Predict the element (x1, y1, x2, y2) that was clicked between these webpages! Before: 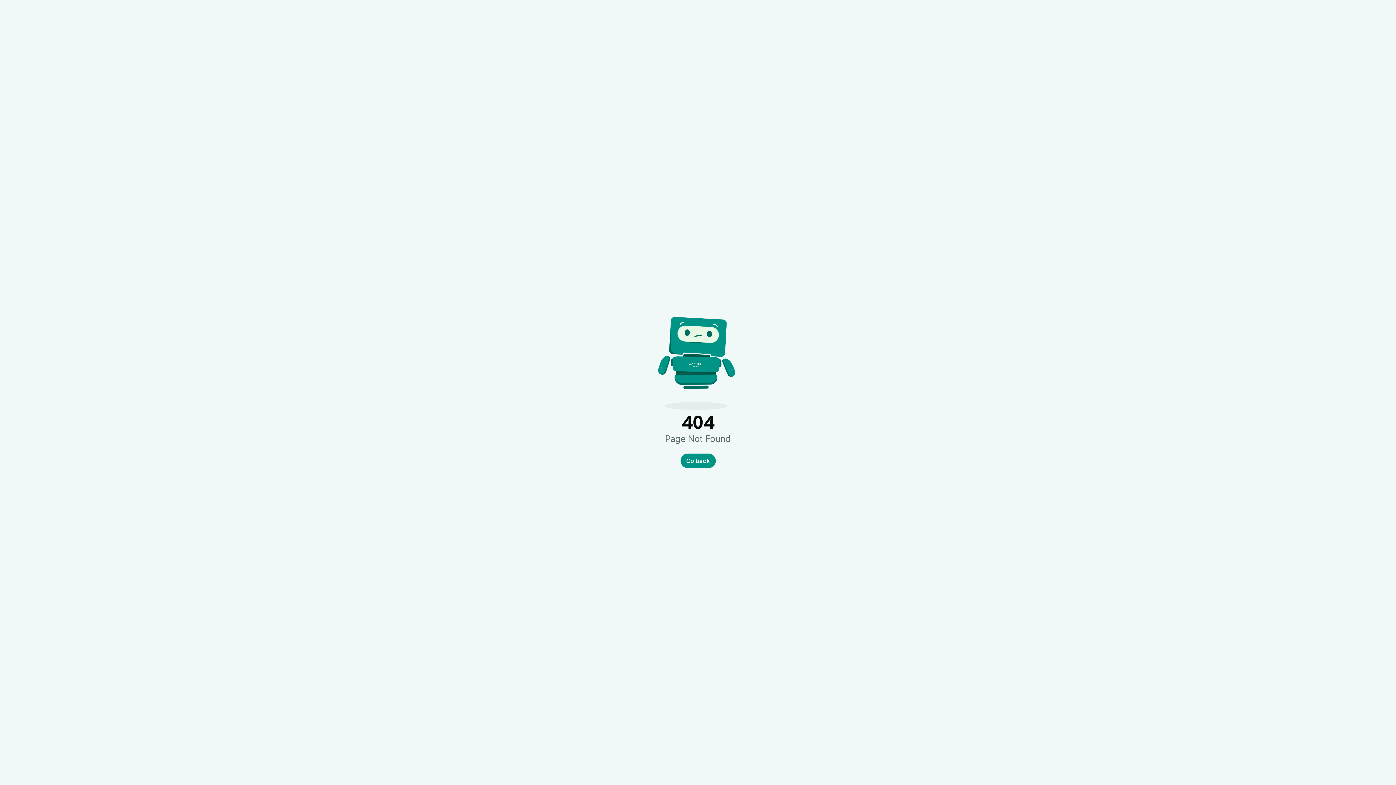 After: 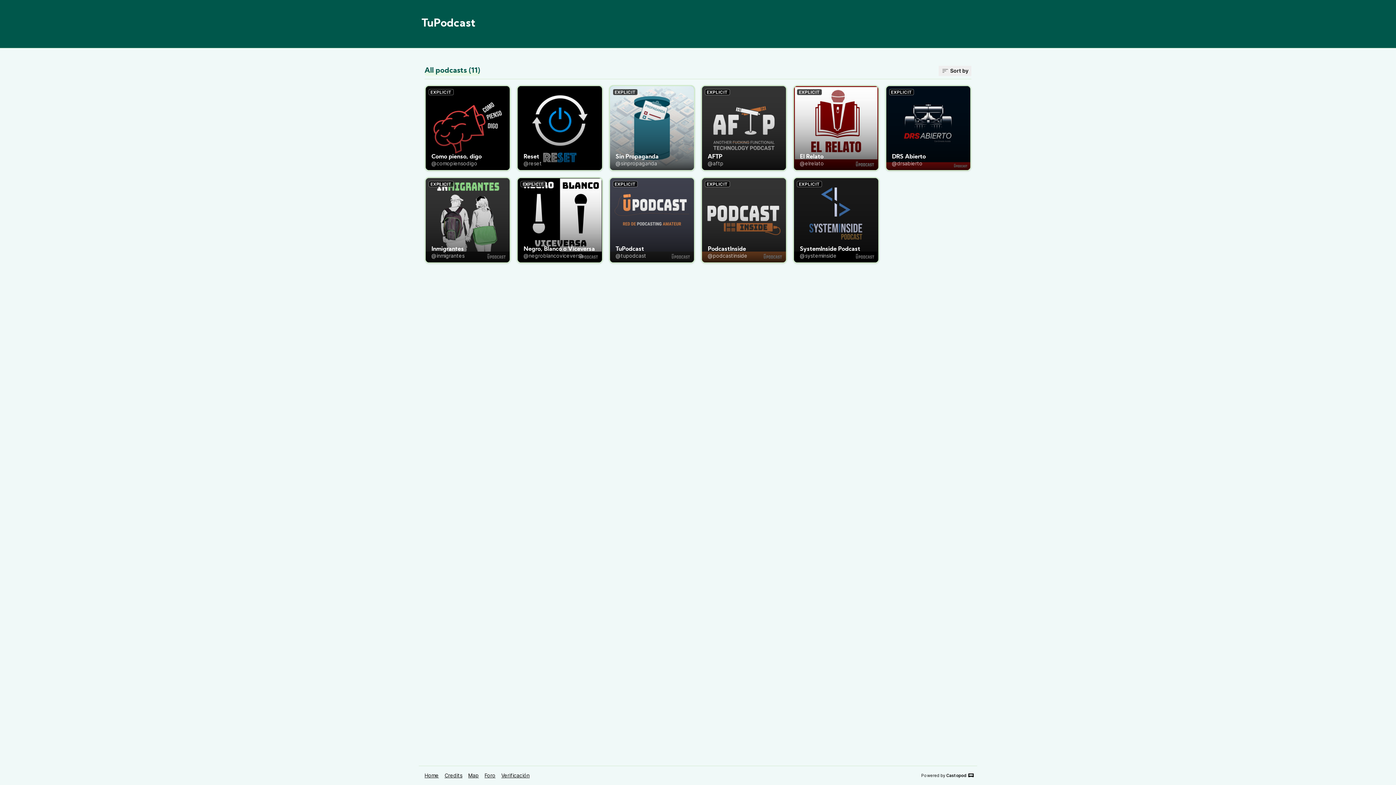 Action: label: Go back bbox: (680, 453, 715, 468)